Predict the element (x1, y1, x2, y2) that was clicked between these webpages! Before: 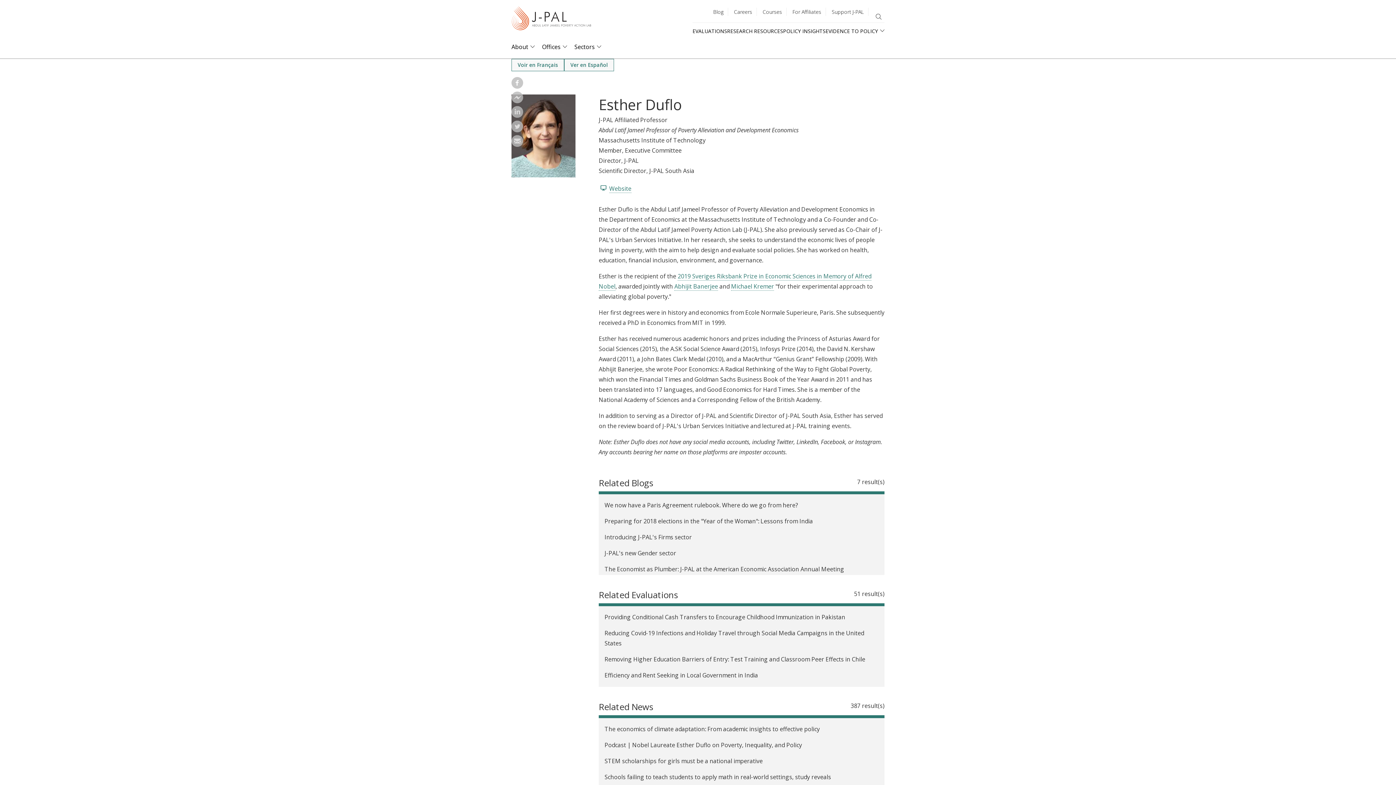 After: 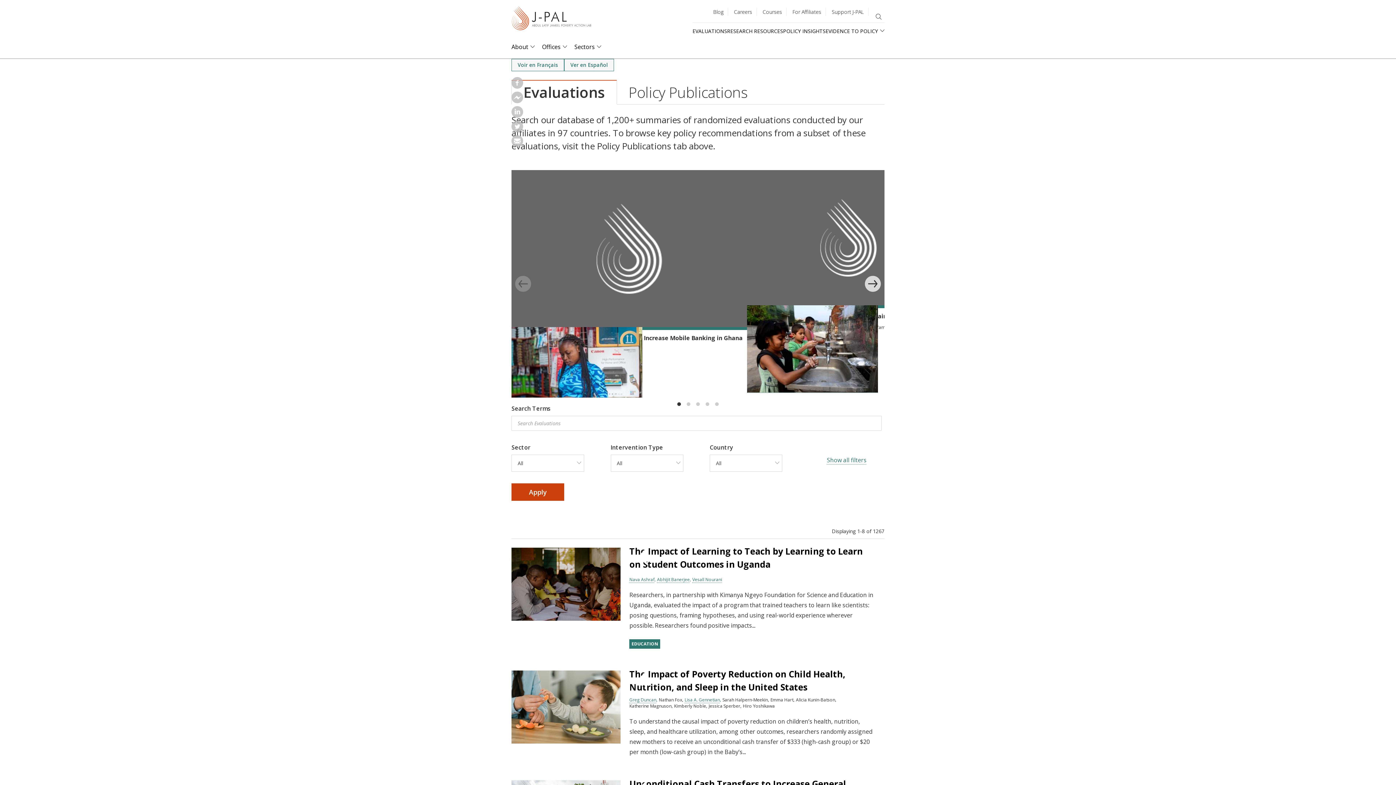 Action: bbox: (692, 27, 727, 34) label: EVALUATIONS